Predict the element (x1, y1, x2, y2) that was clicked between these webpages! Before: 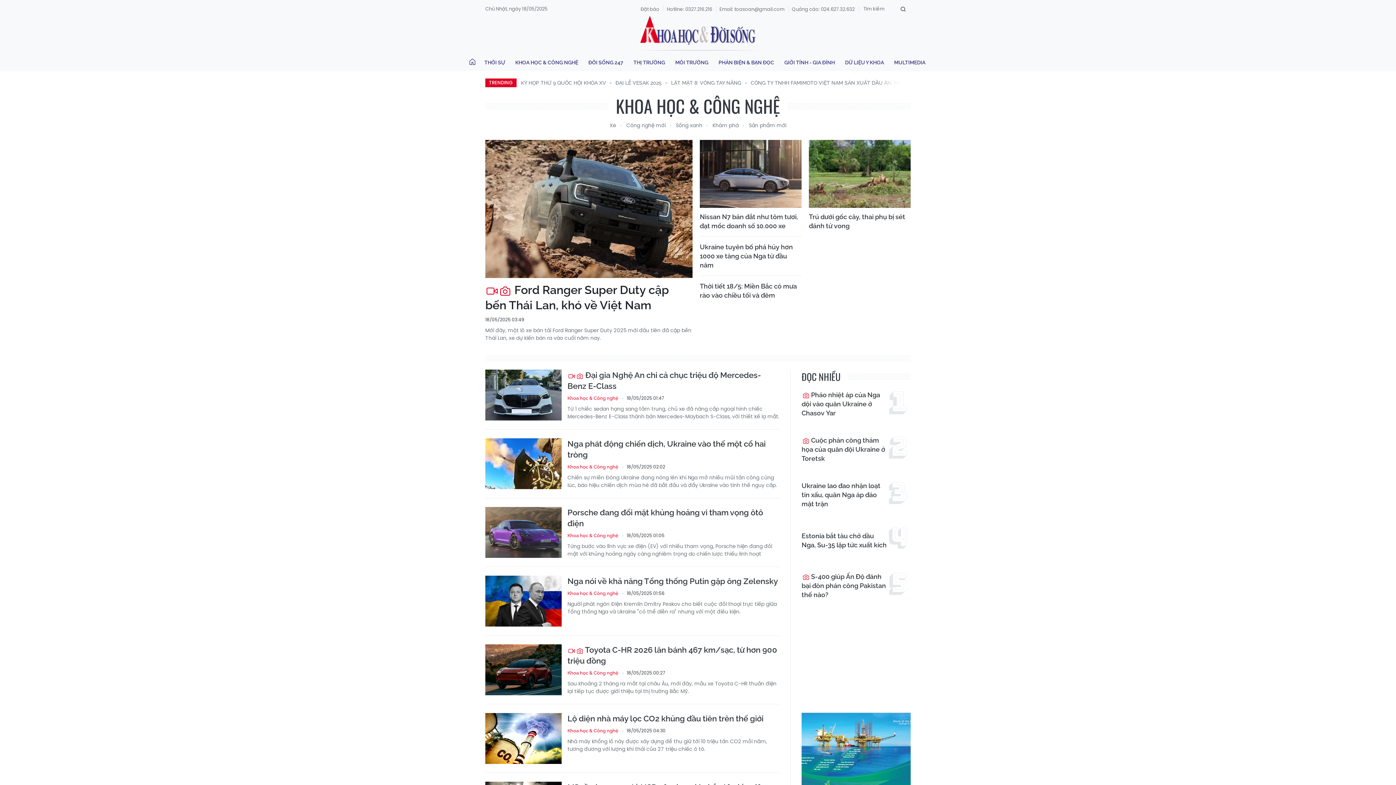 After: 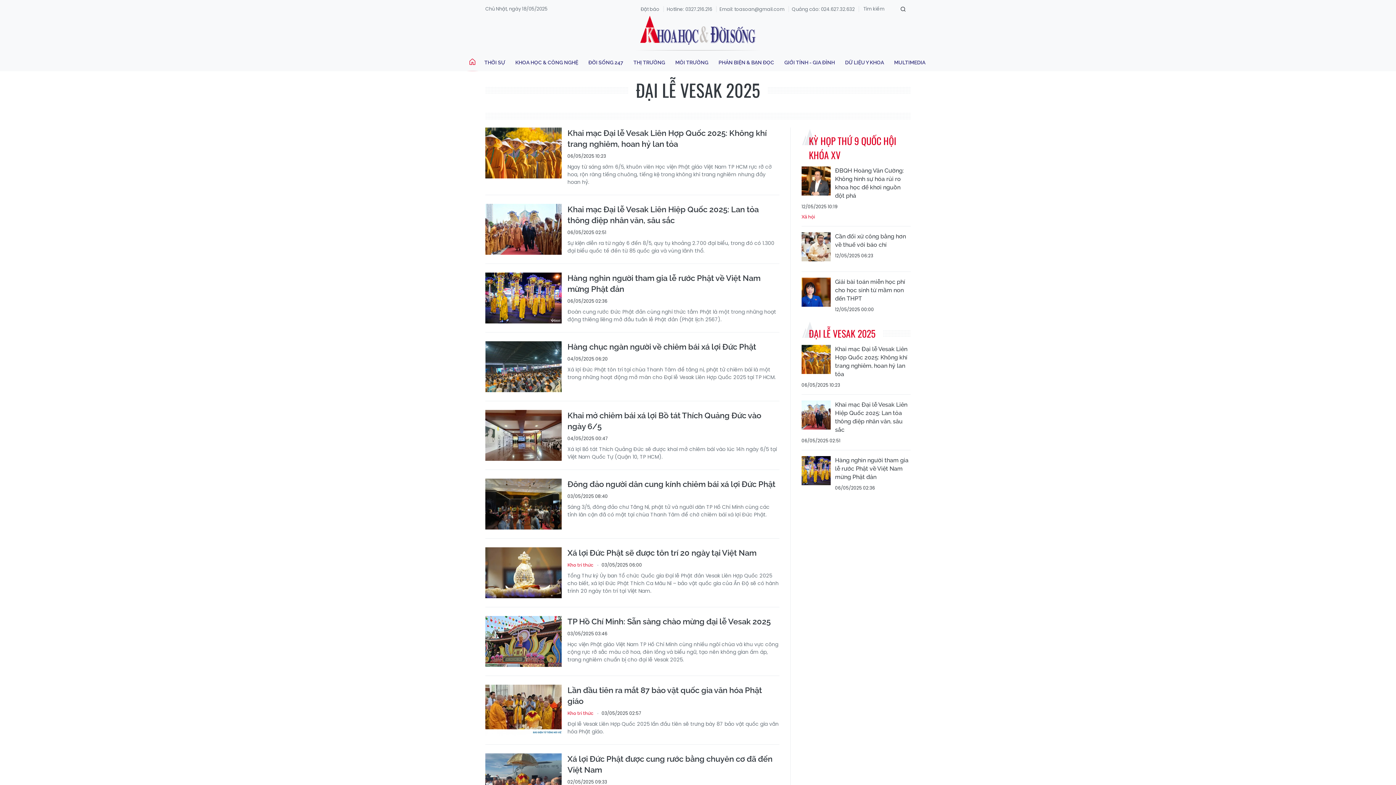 Action: label: ĐẠI LỄ VESAK 2025 bbox: (615, 78, 665, 87)